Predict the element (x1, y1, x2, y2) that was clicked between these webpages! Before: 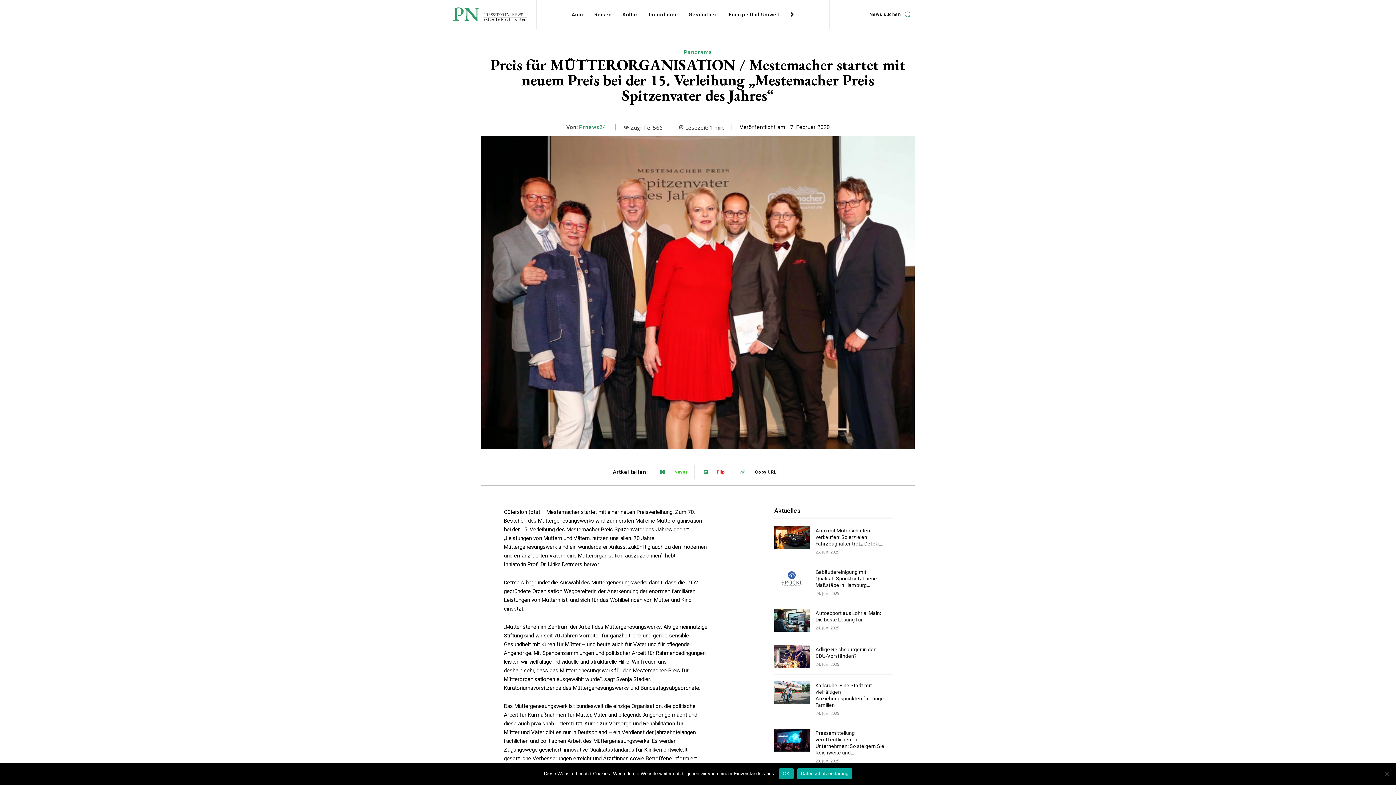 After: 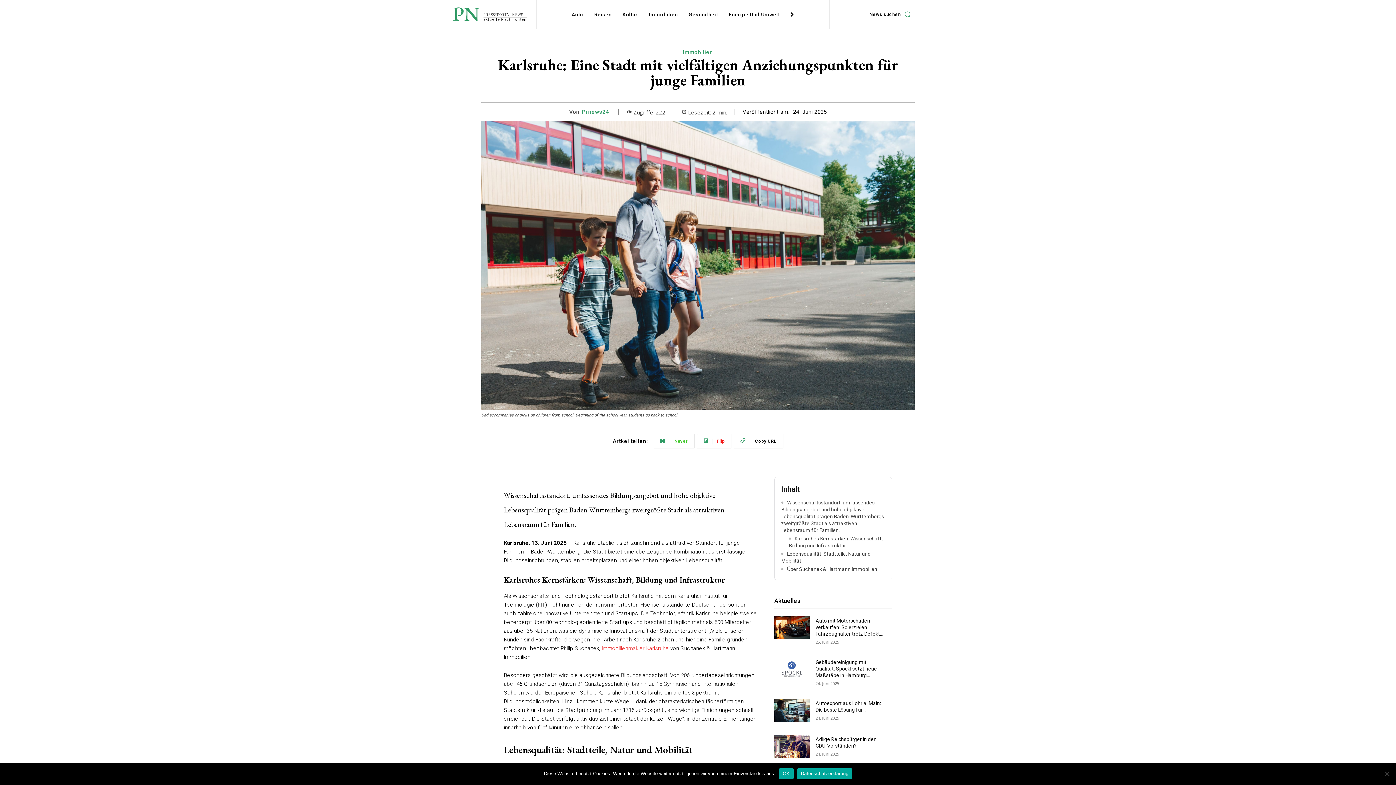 Action: bbox: (774, 681, 809, 704)